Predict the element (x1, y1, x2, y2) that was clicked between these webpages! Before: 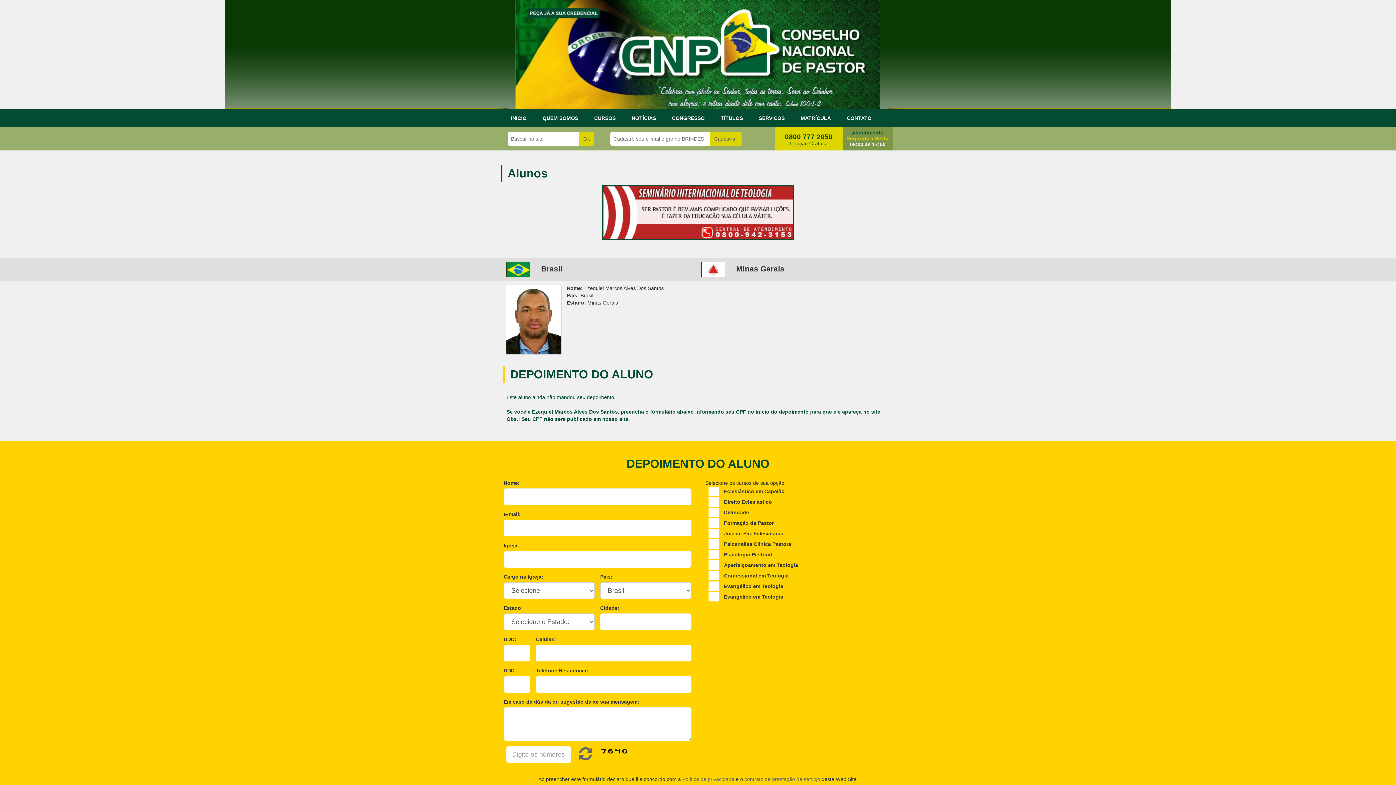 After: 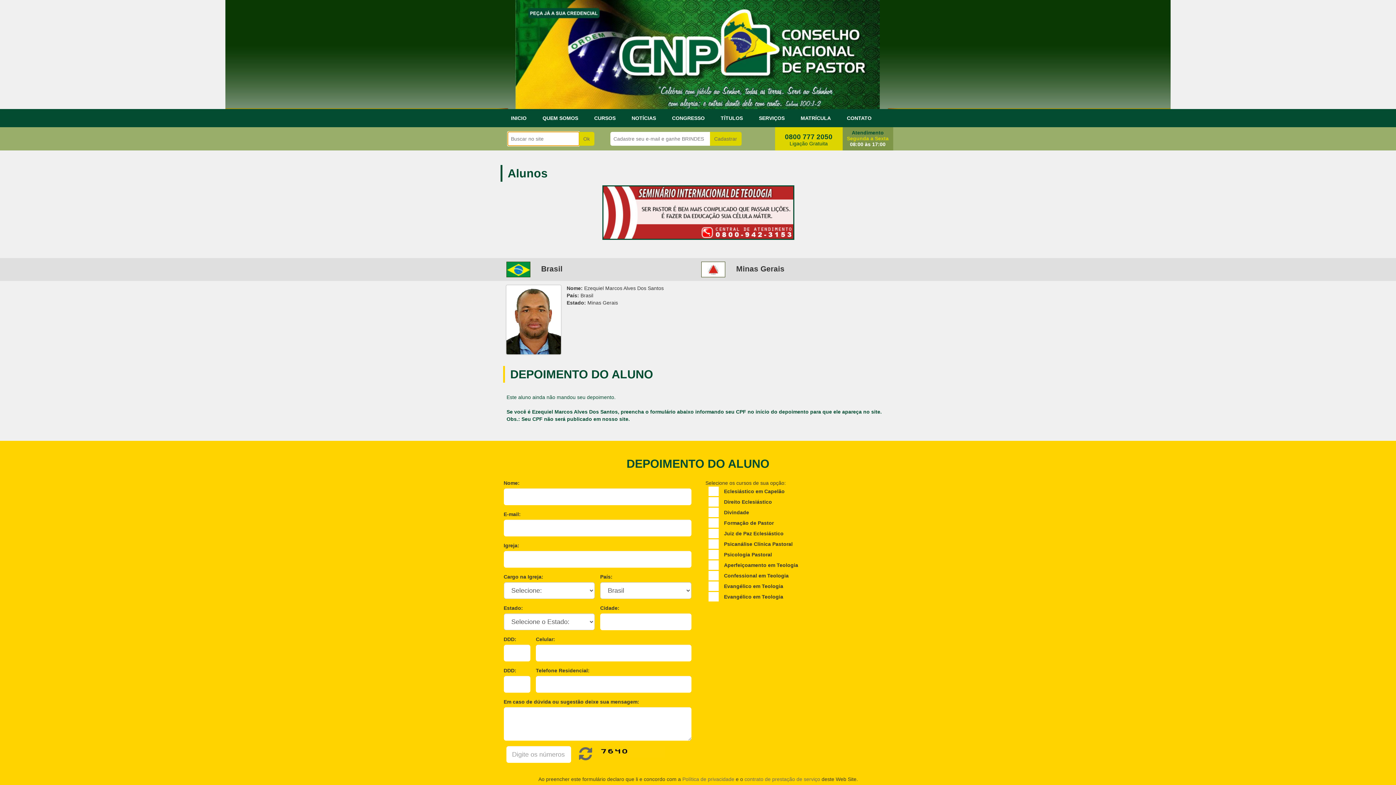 Action: label: Ok bbox: (579, 132, 594, 145)